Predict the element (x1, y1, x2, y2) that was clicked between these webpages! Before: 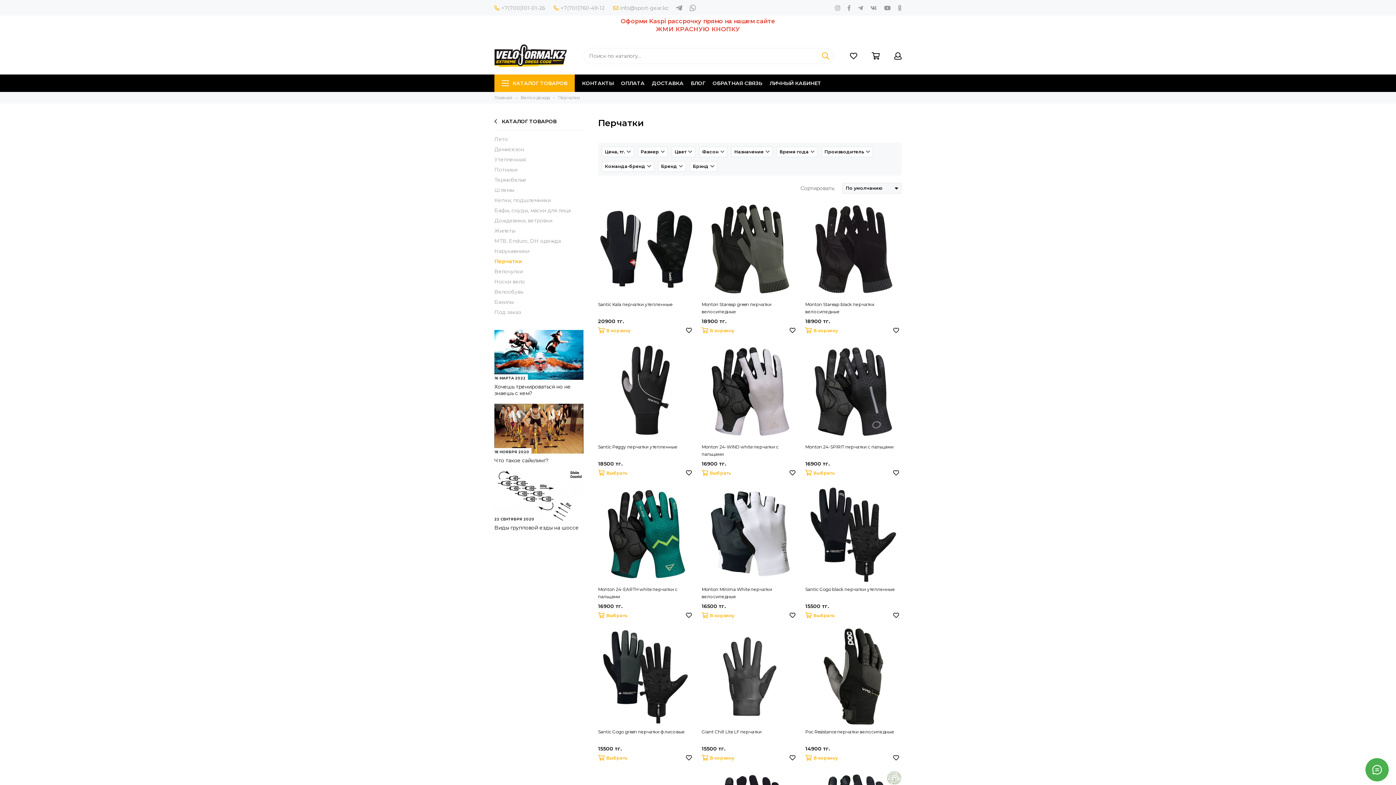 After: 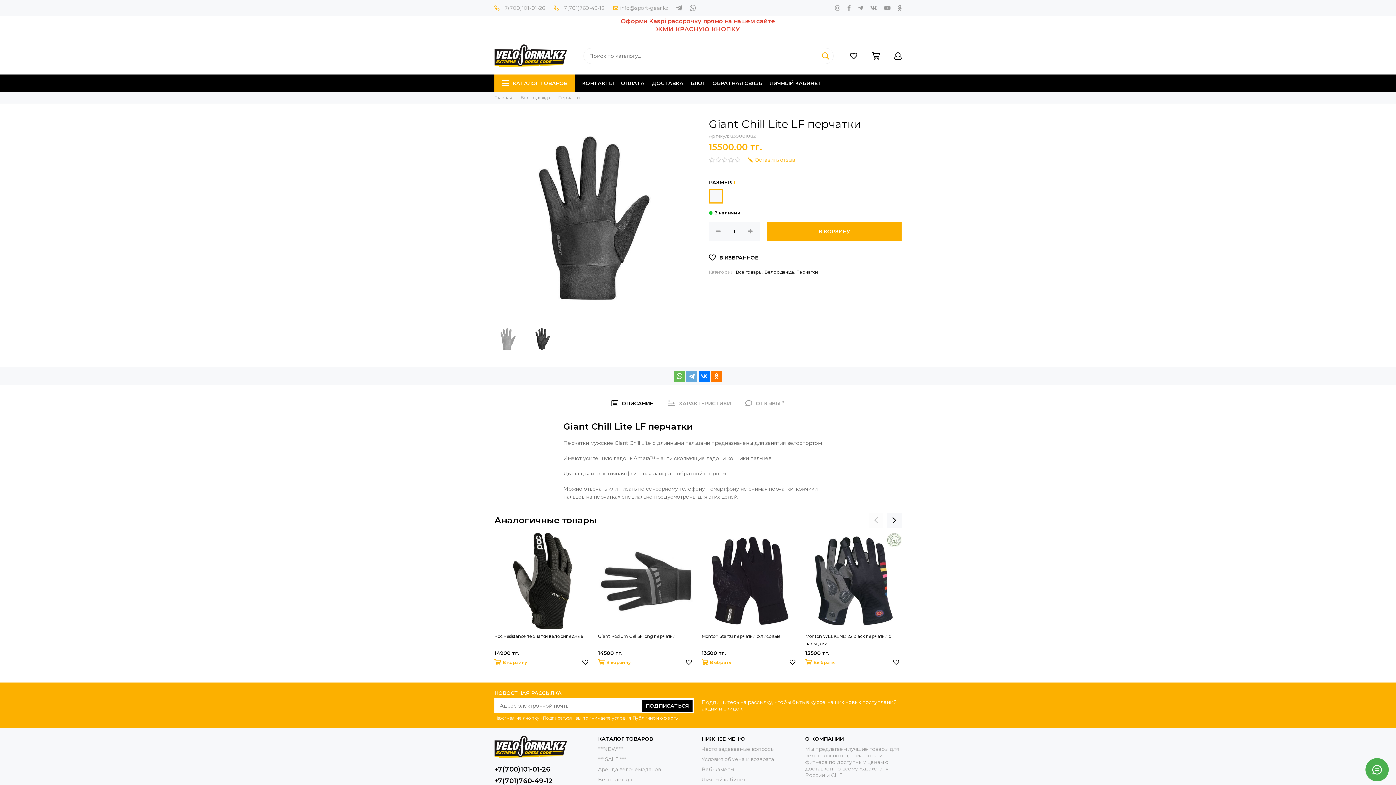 Action: label: Giant Chill Lite LF перчатки bbox: (701, 728, 798, 743)